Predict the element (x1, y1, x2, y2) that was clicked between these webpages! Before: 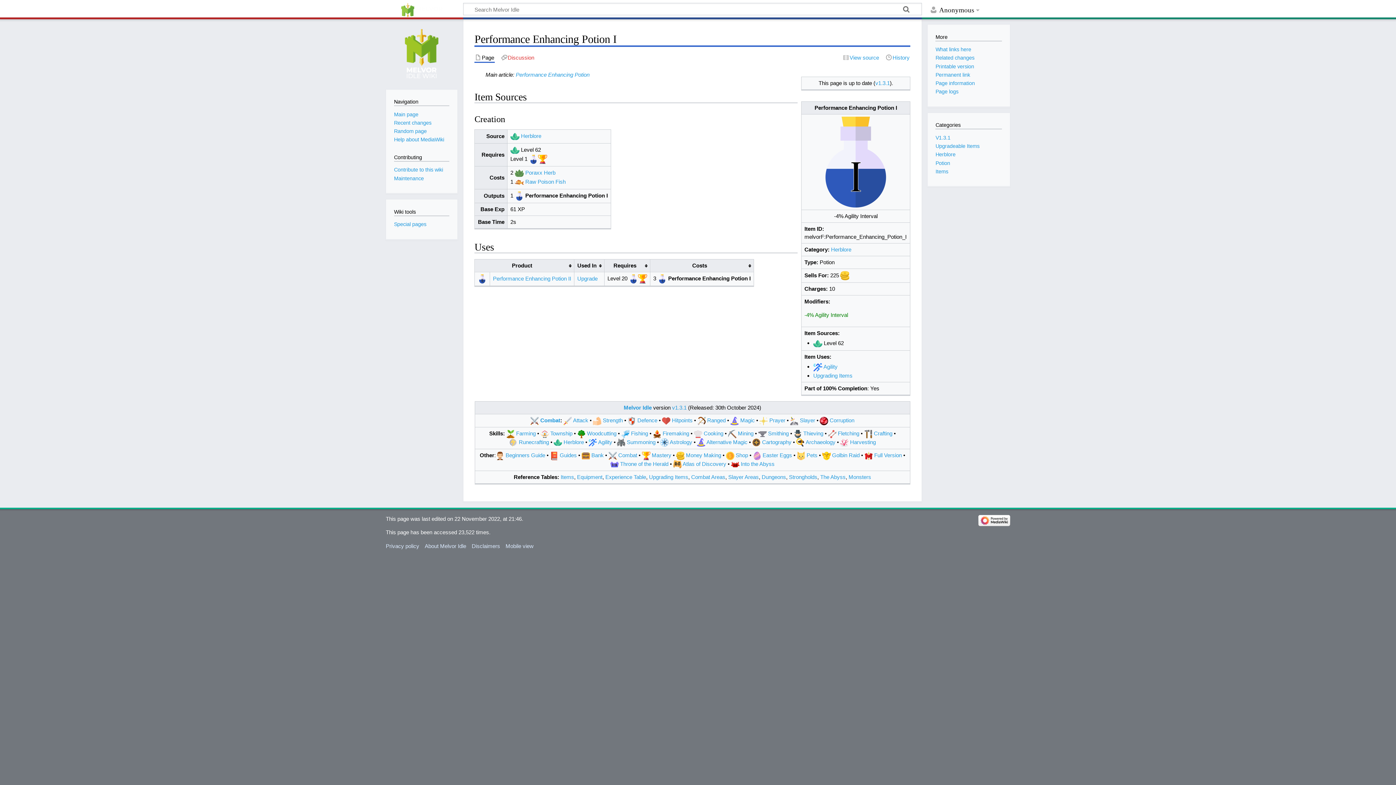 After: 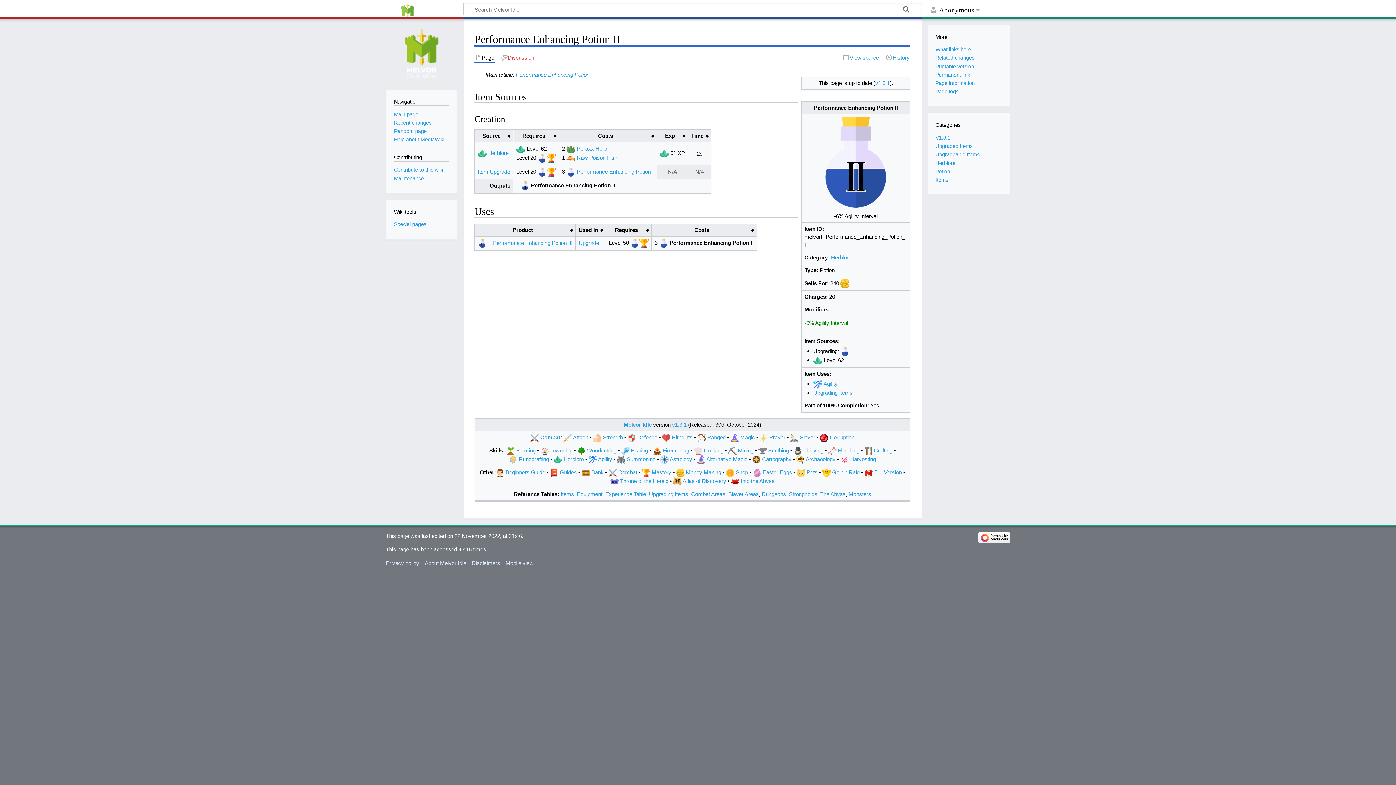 Action: bbox: (477, 275, 487, 281)